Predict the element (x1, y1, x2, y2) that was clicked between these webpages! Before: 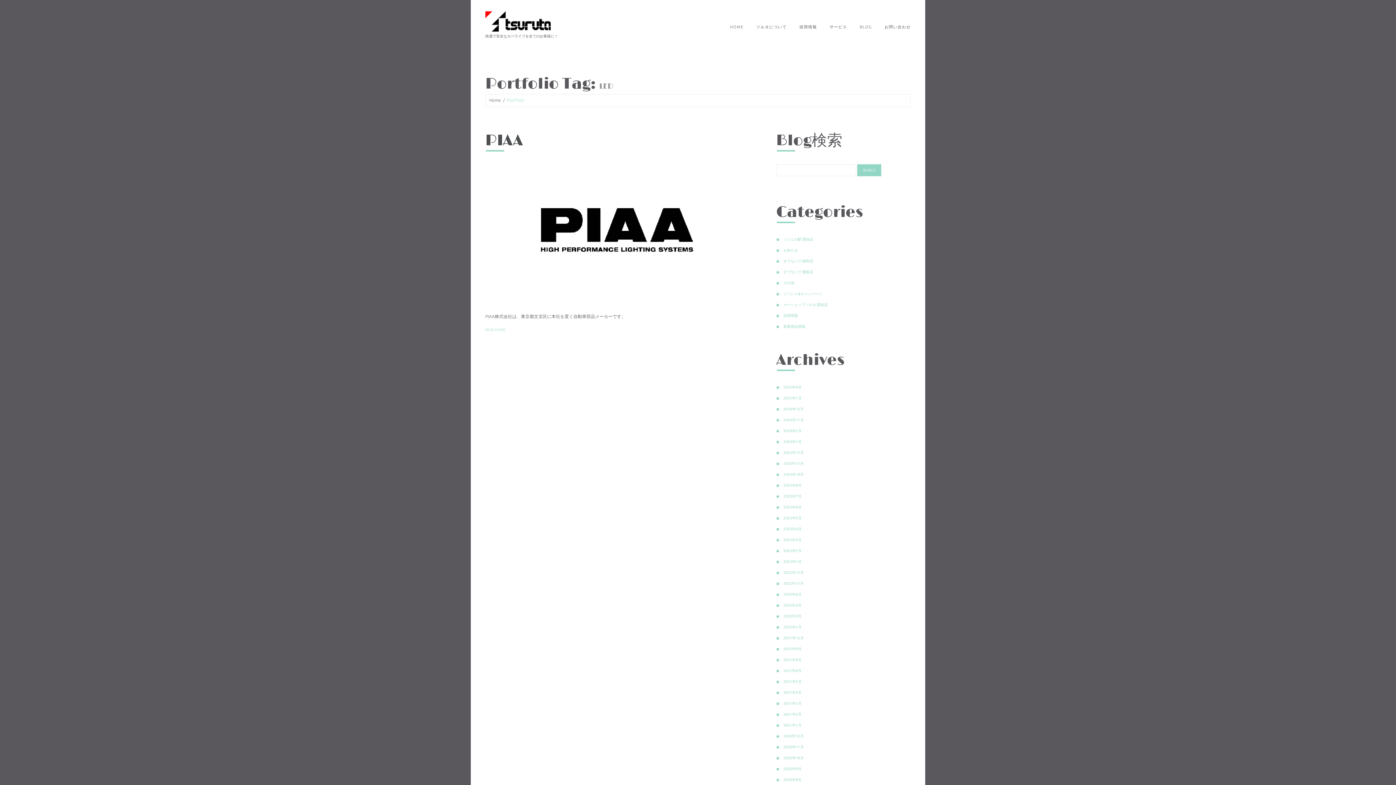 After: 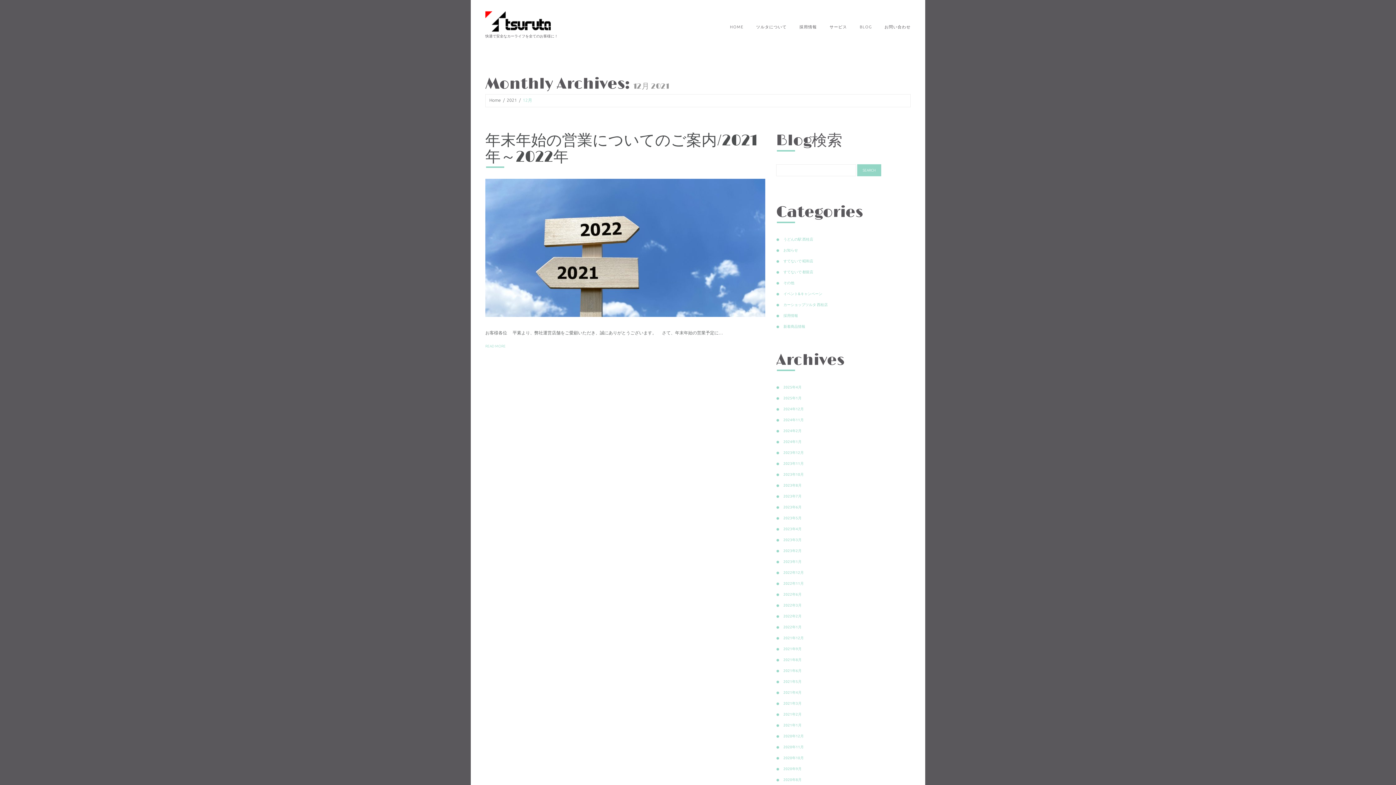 Action: bbox: (783, 636, 804, 640) label: 2021年12月